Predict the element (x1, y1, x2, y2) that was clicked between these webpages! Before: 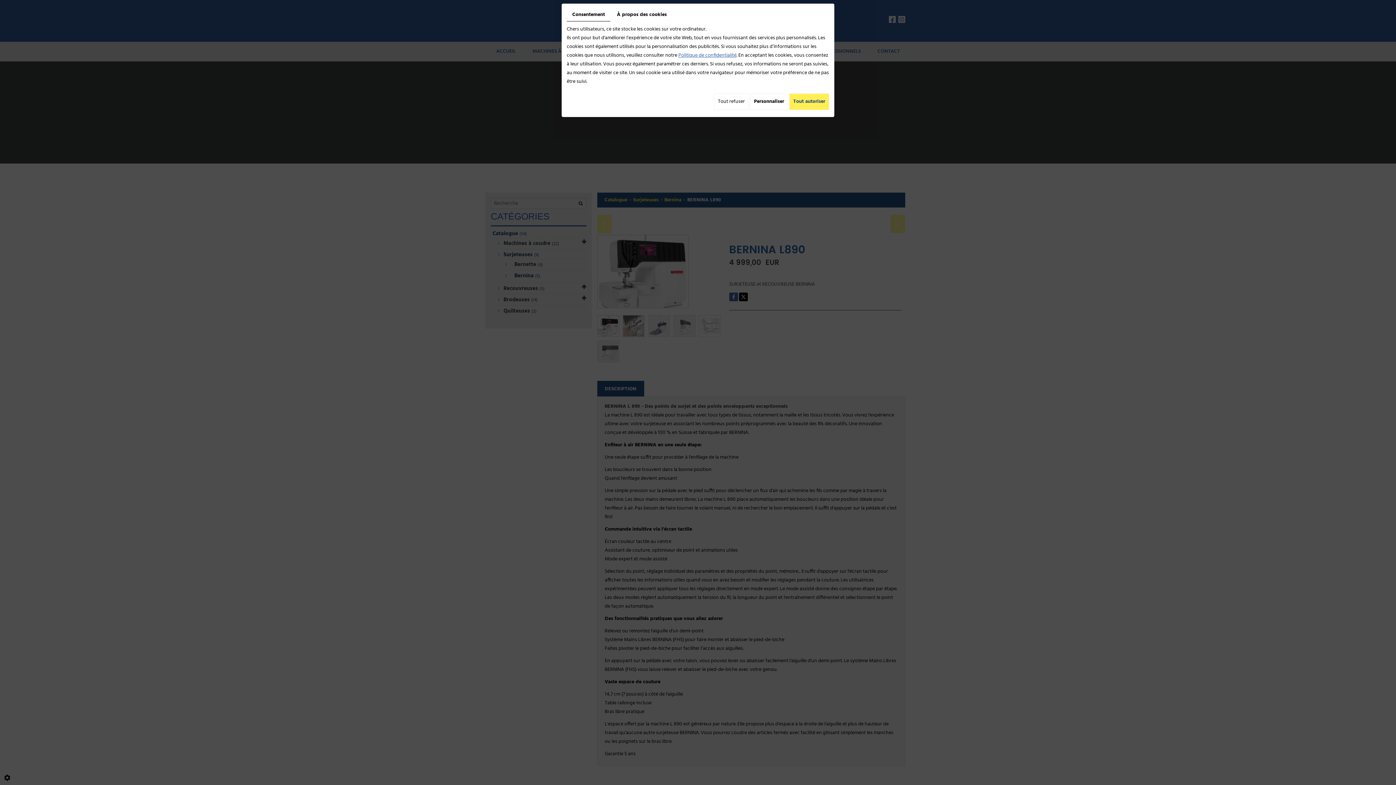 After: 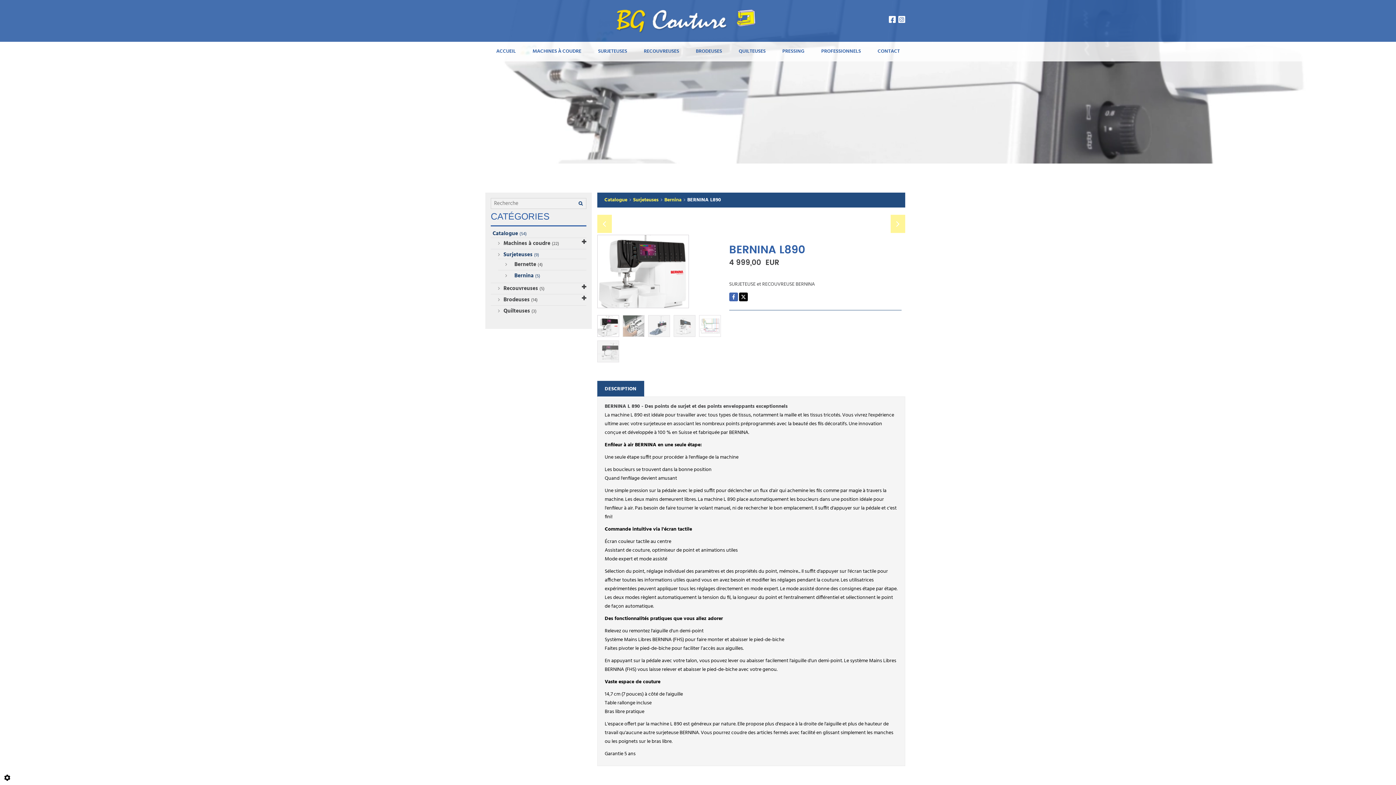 Action: label: Tout refuser bbox: (714, 93, 749, 110)